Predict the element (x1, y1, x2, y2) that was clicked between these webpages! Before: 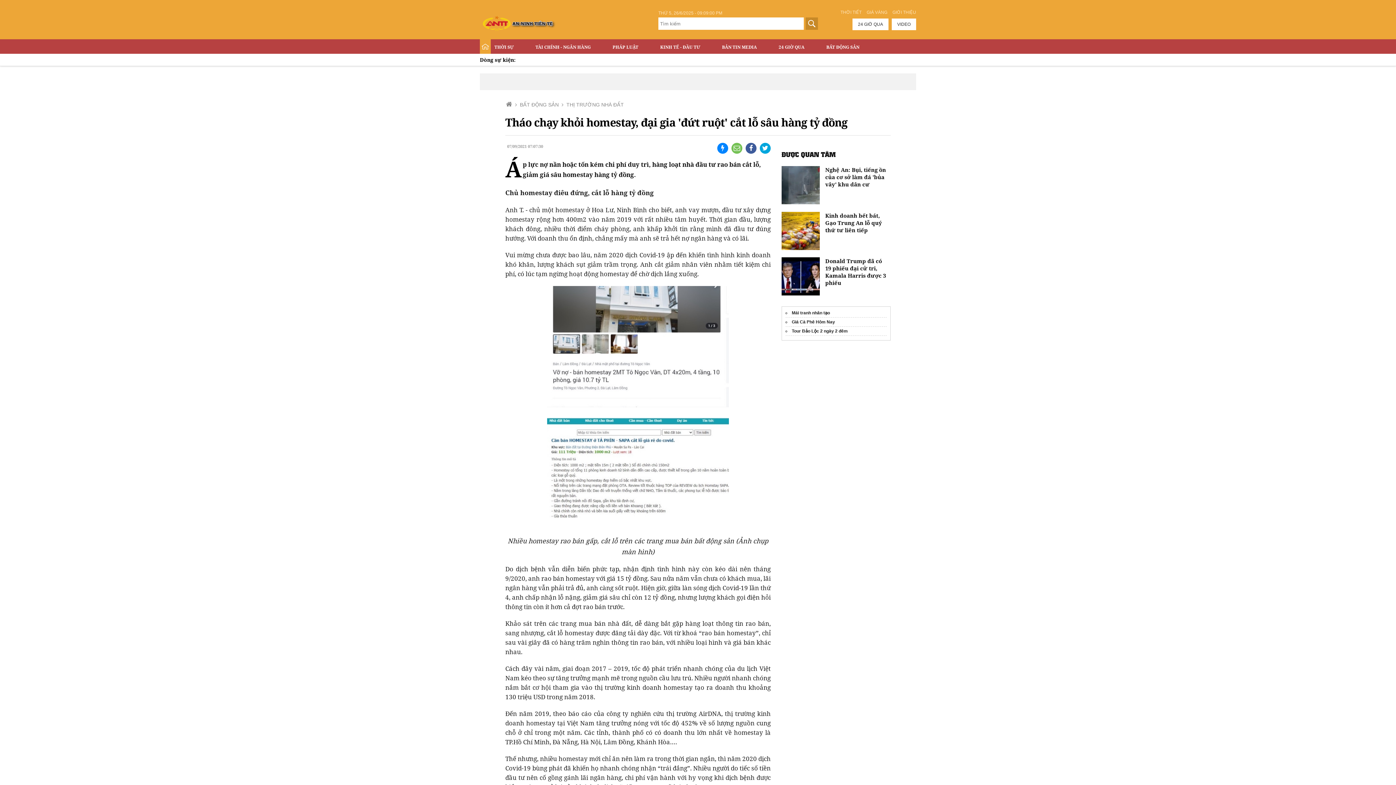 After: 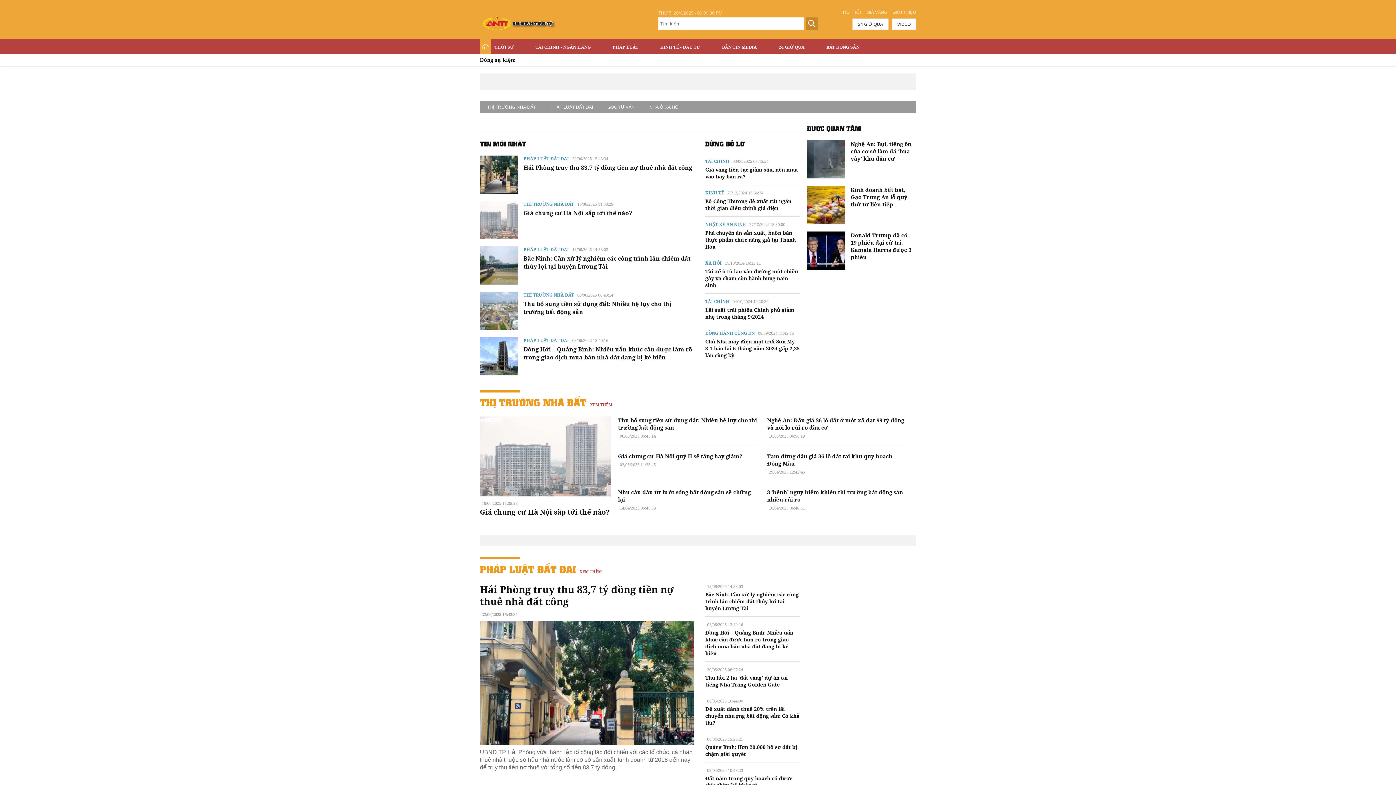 Action: label: BẤT ĐỘNG SẢN bbox: (822, 39, 877, 53)